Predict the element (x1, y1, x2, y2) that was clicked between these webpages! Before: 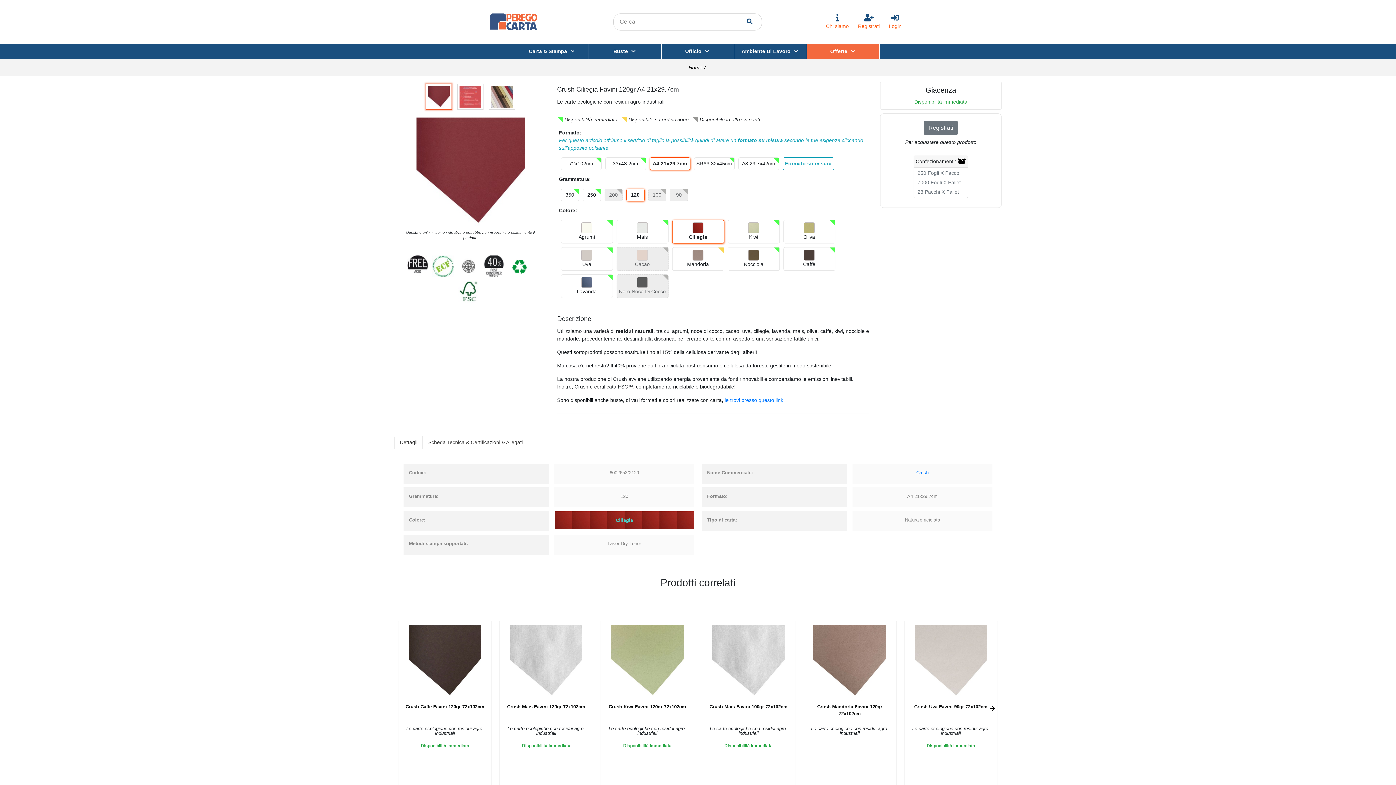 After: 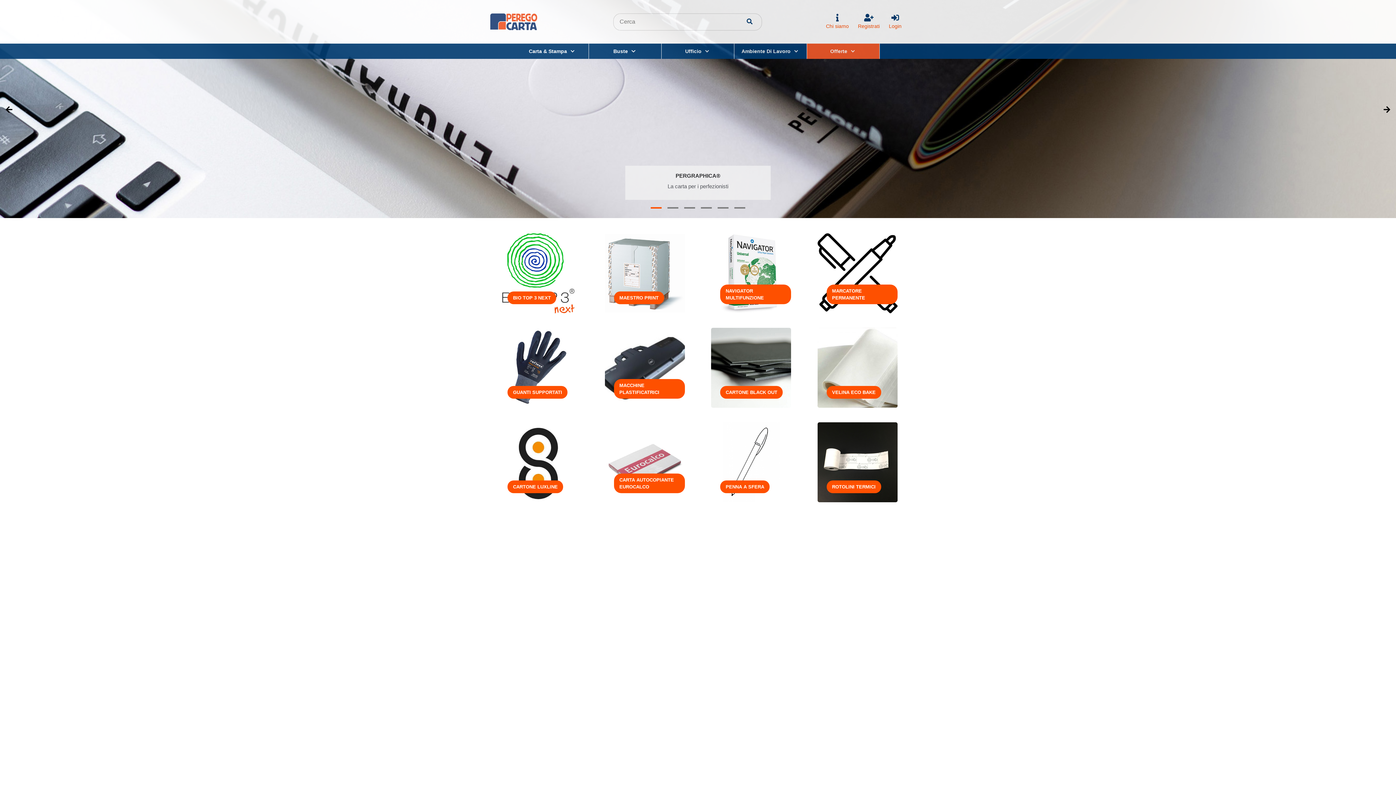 Action: bbox: (688, 64, 702, 70) label: Home